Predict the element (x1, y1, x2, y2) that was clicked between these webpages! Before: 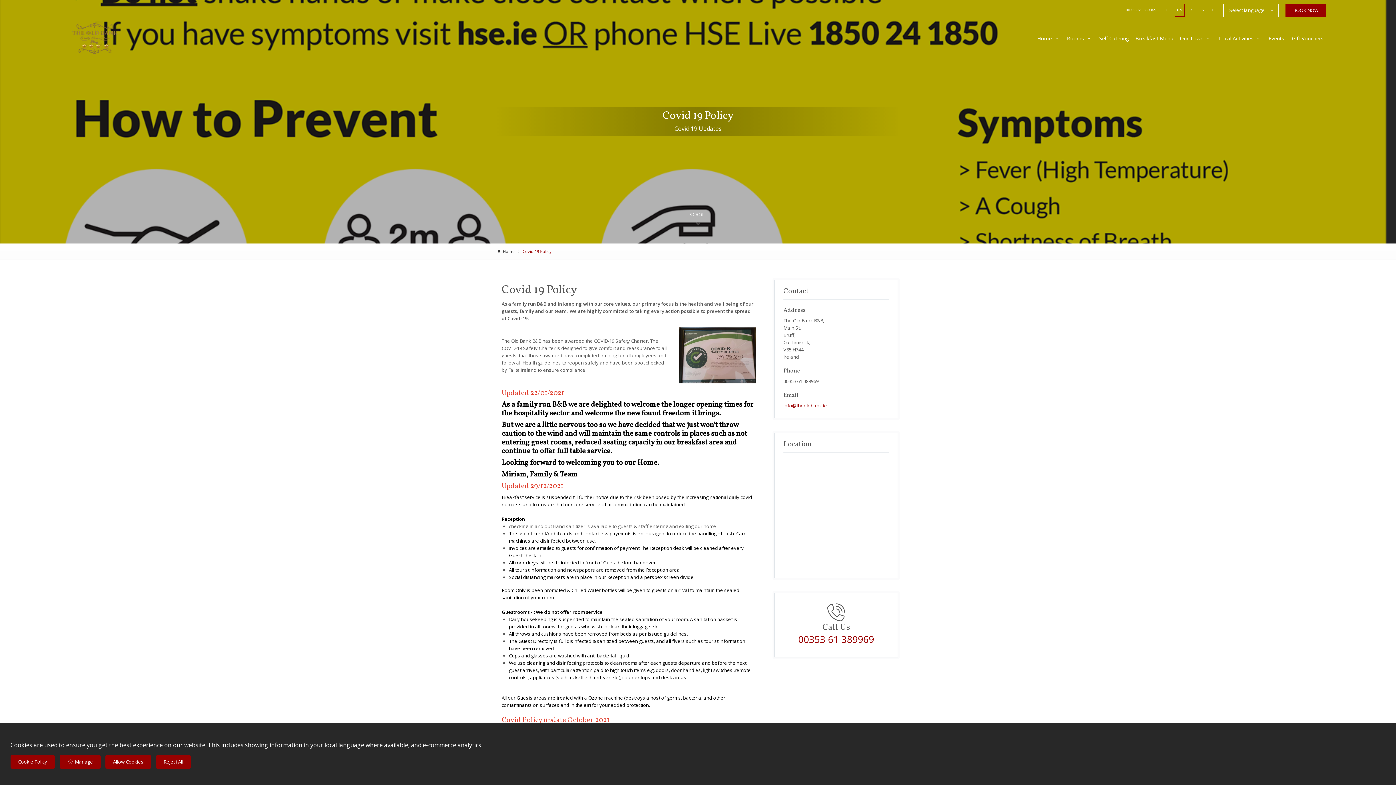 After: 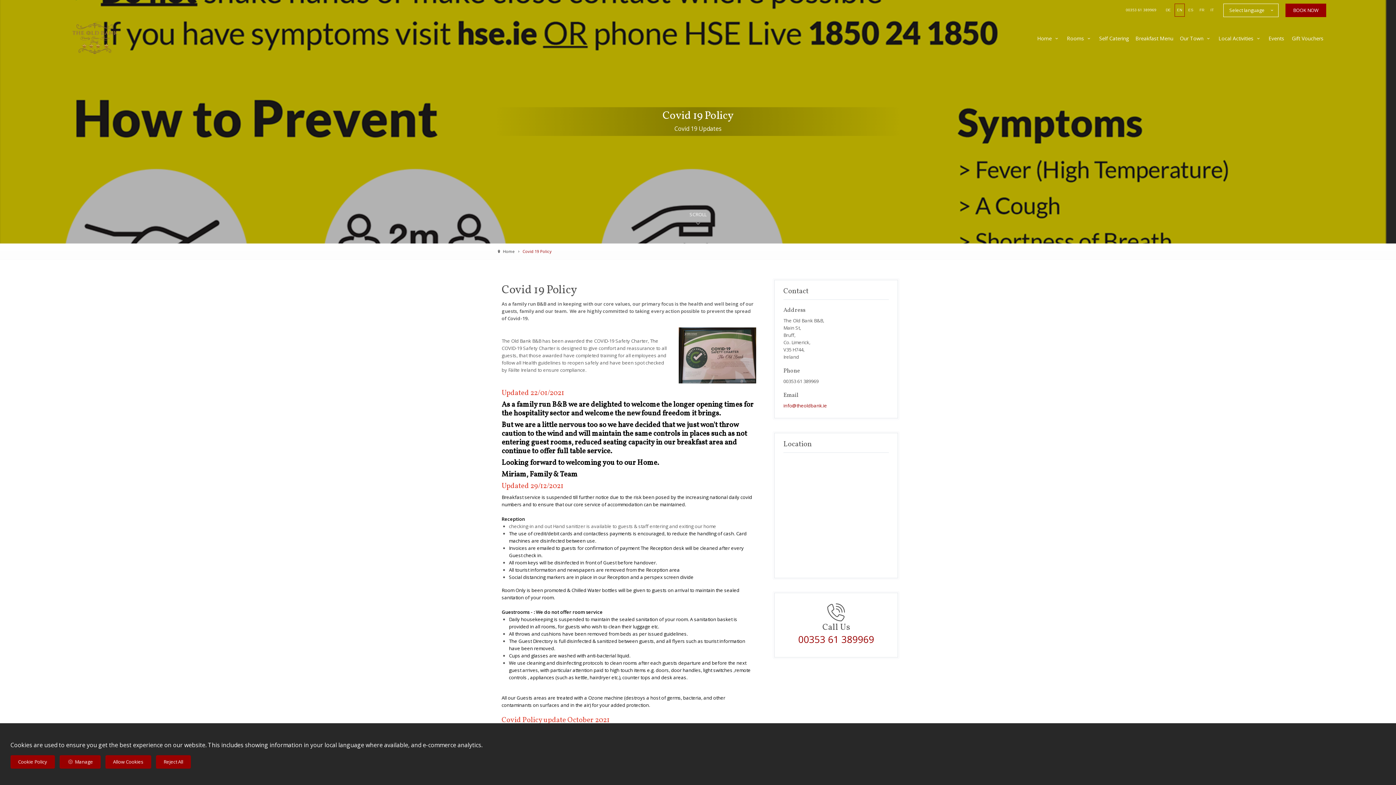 Action: label: 00353 61 389969 bbox: (783, 636, 889, 643)